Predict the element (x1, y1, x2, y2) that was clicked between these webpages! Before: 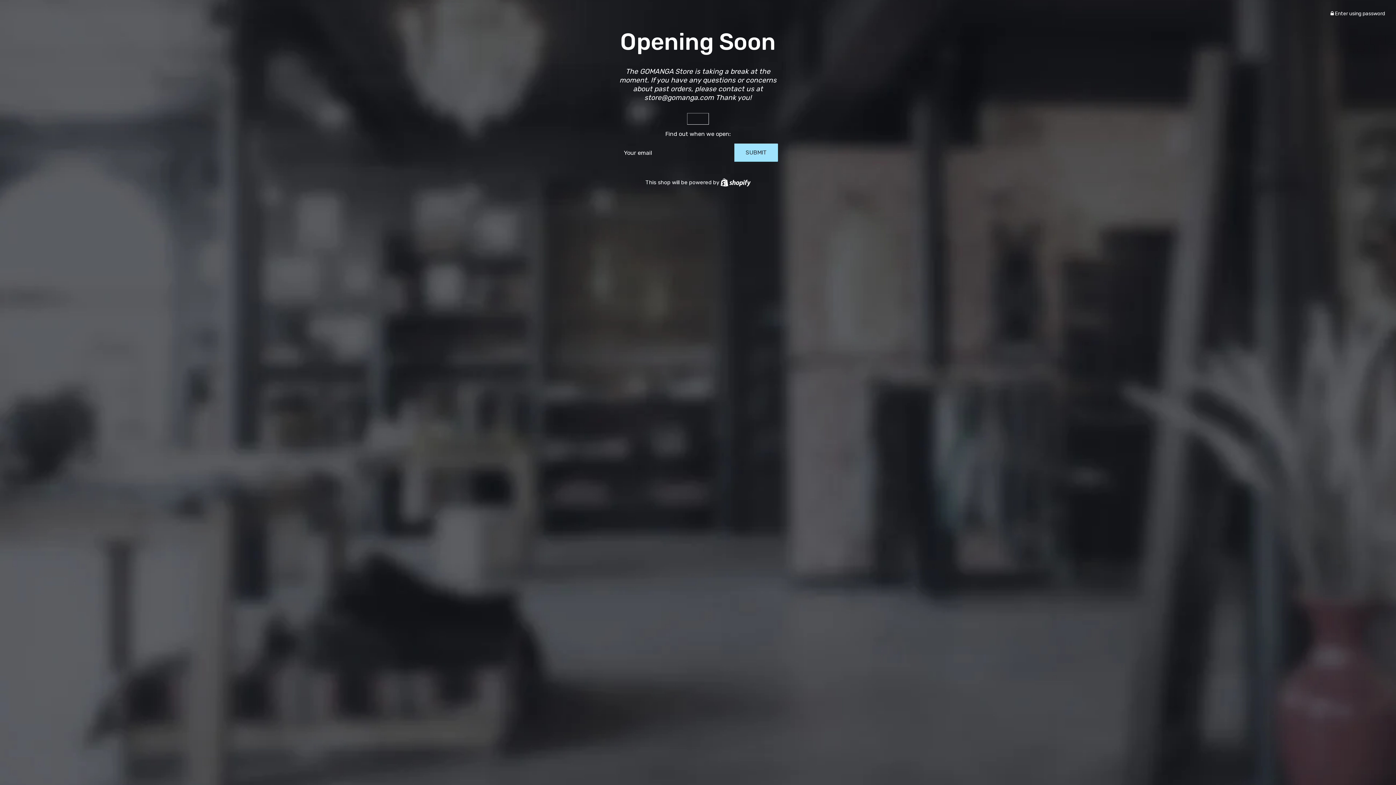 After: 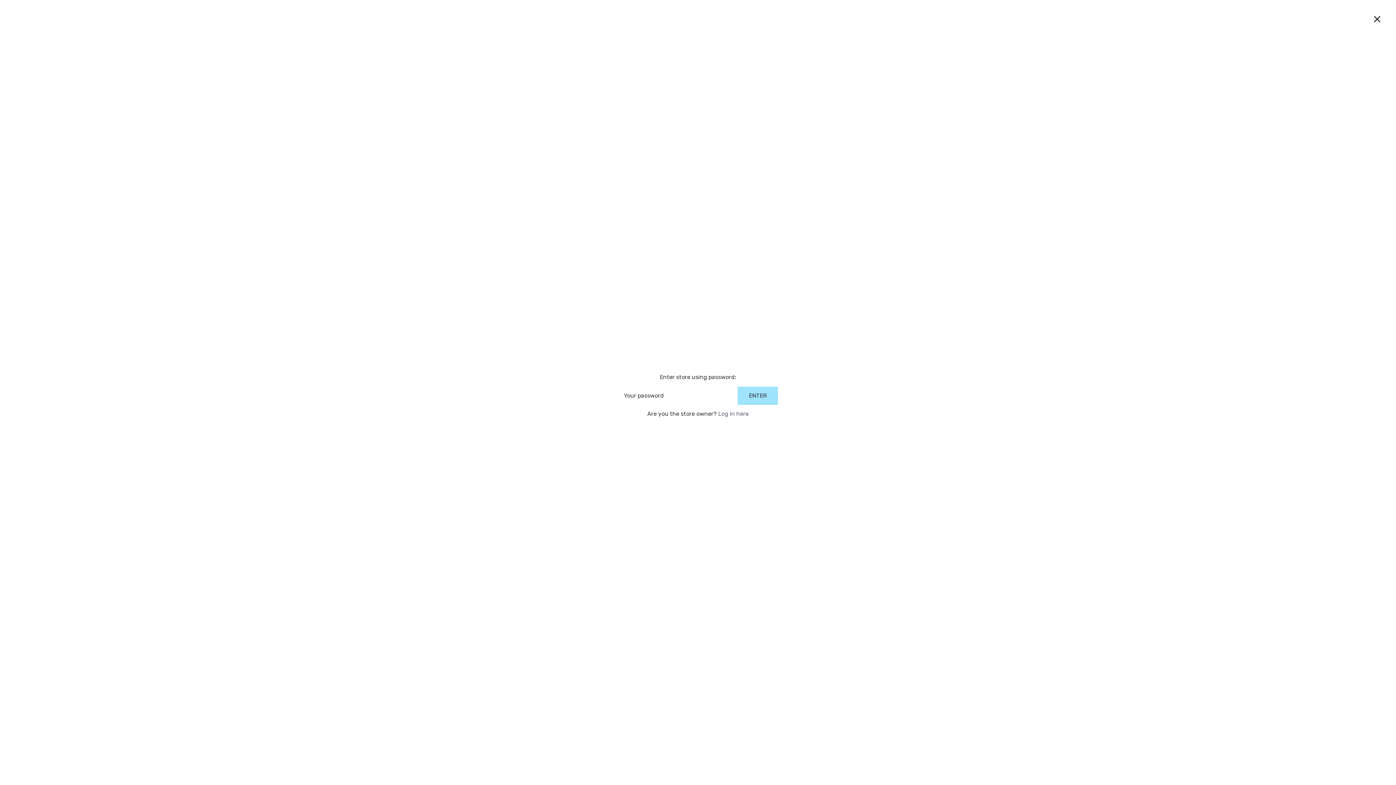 Action: bbox: (1330, 10, 1385, 16) label:  Enter using password